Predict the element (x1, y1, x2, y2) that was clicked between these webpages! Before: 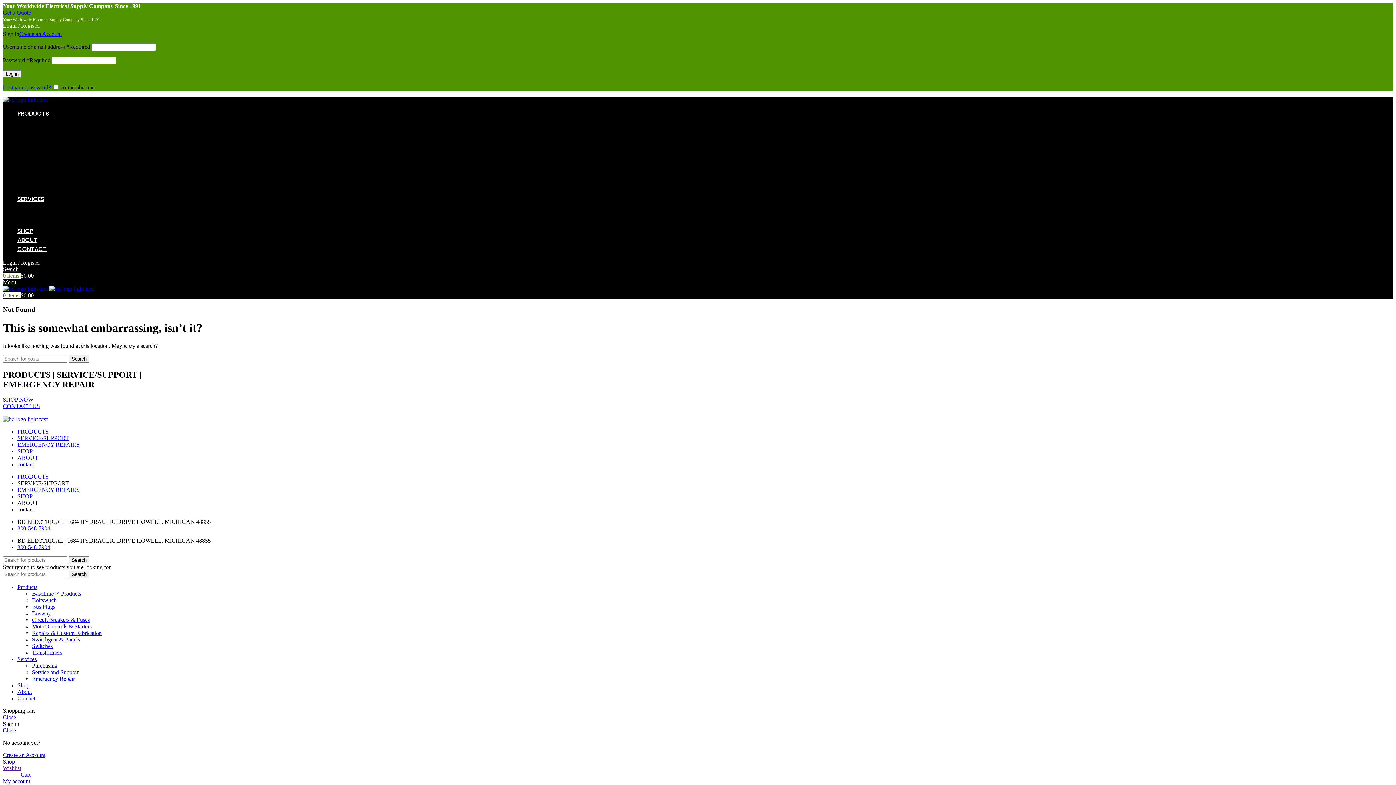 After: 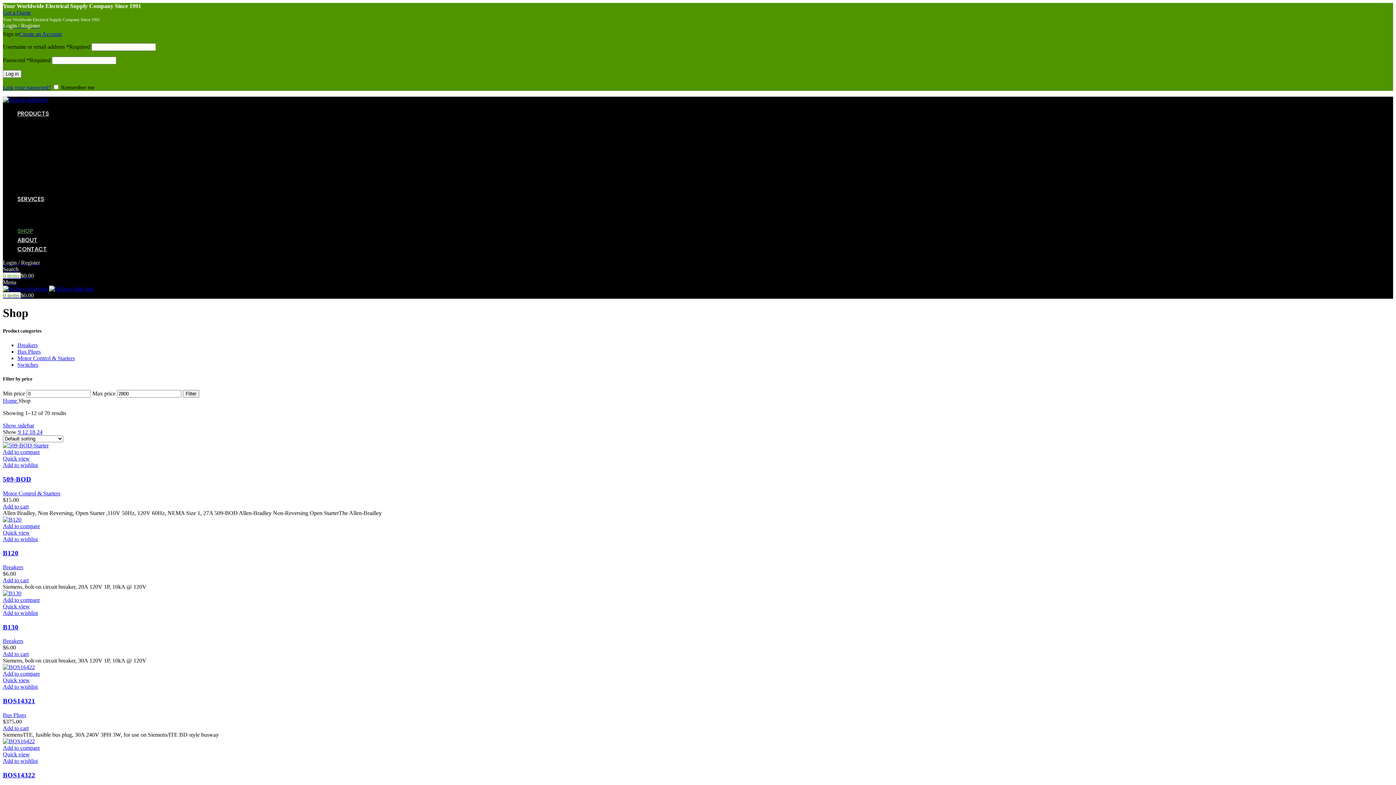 Action: label: Shop bbox: (17, 682, 29, 688)